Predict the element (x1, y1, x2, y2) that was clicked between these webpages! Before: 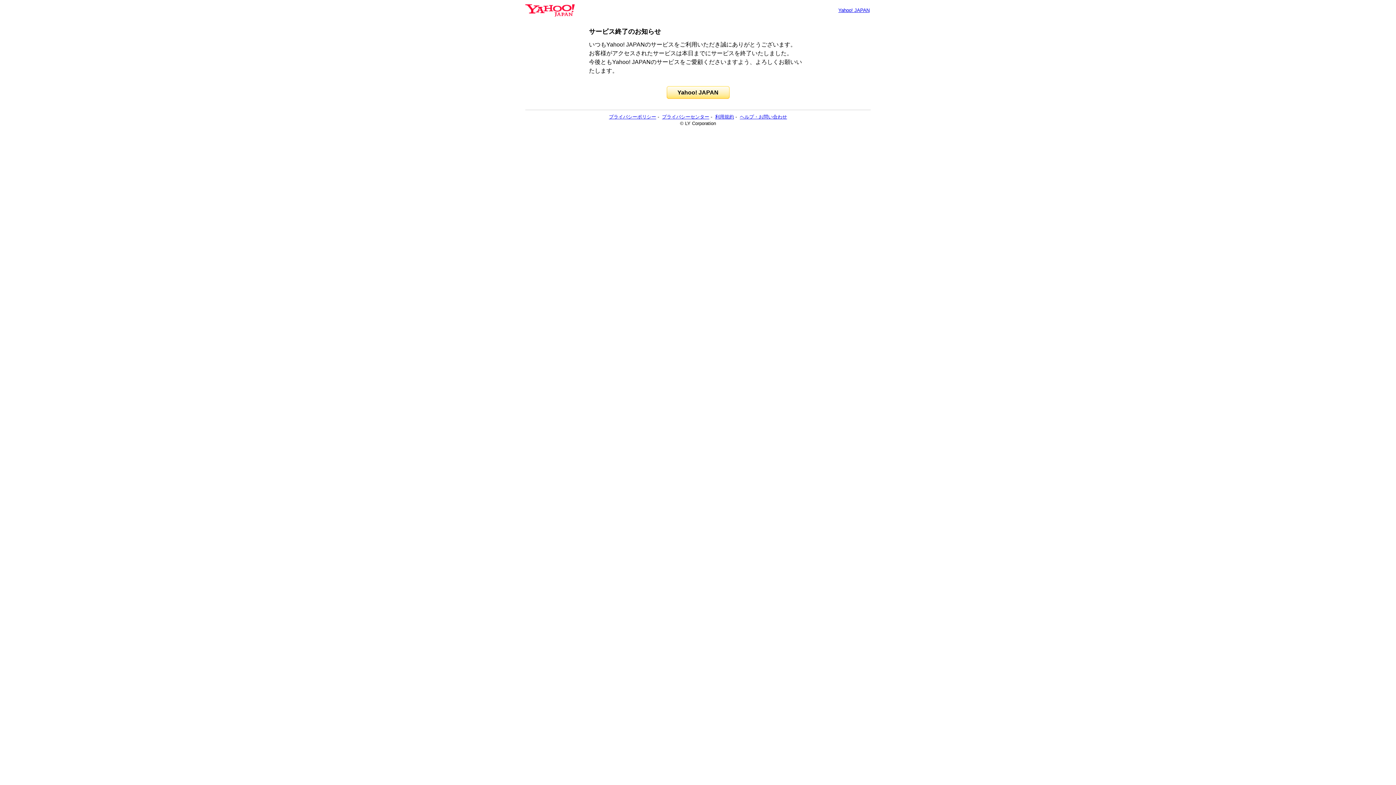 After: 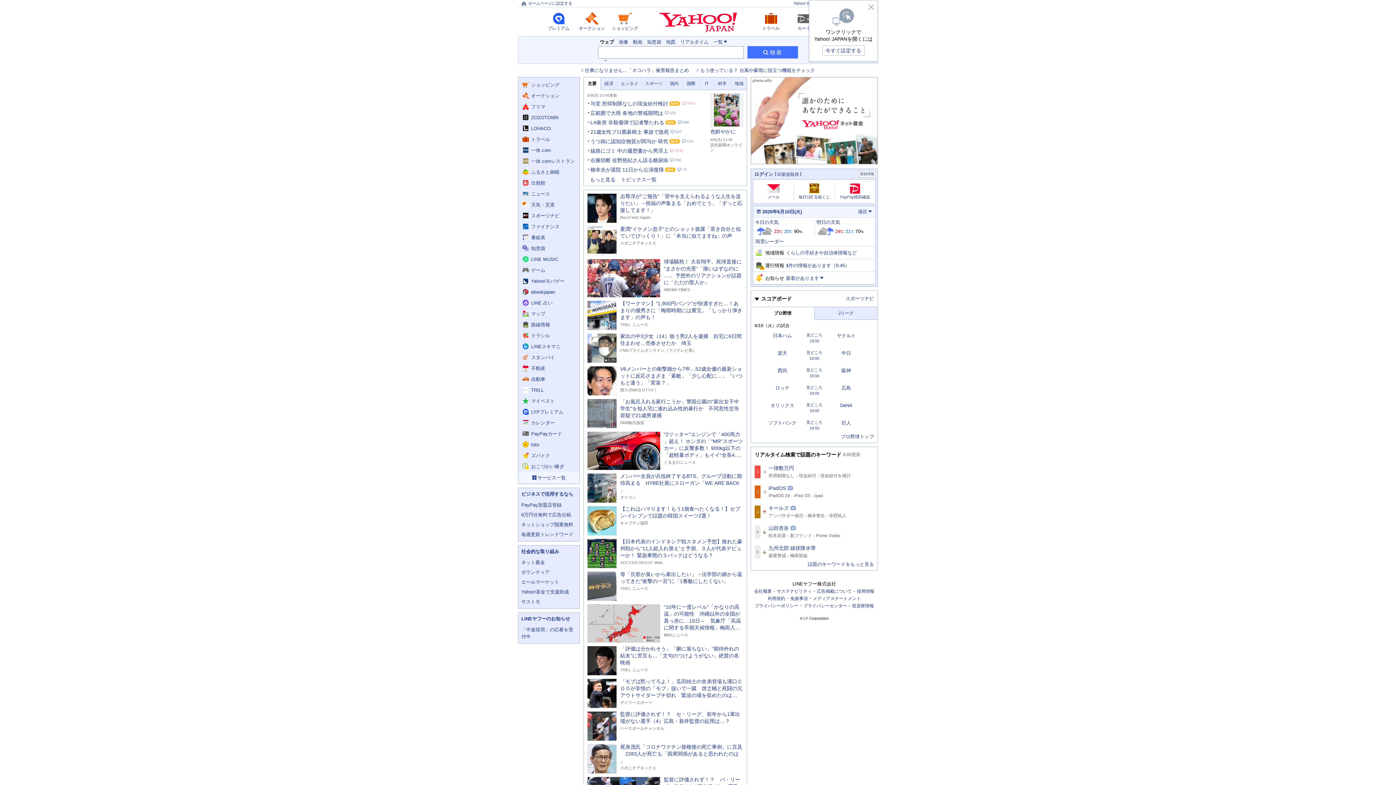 Action: bbox: (838, 7, 869, 13) label: Yahoo! JAPAN